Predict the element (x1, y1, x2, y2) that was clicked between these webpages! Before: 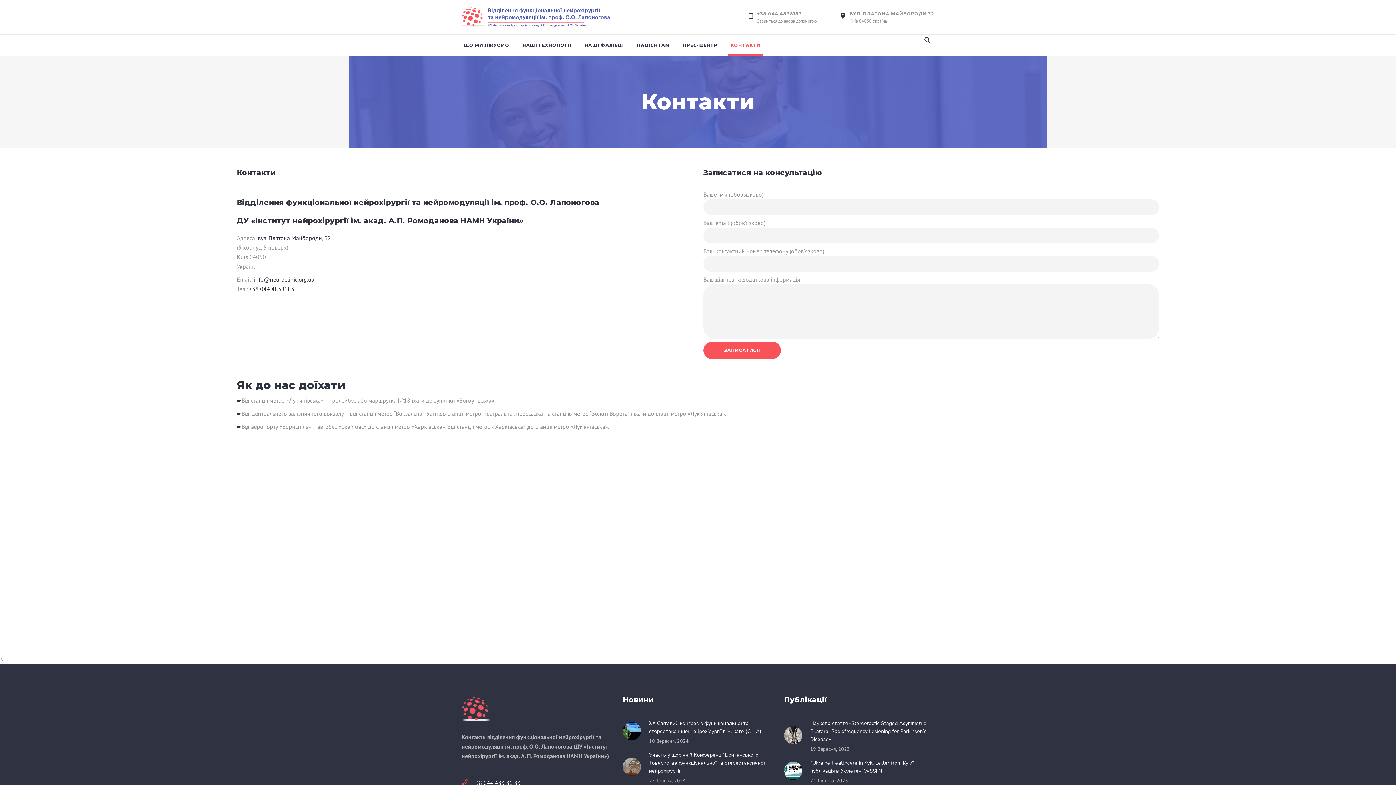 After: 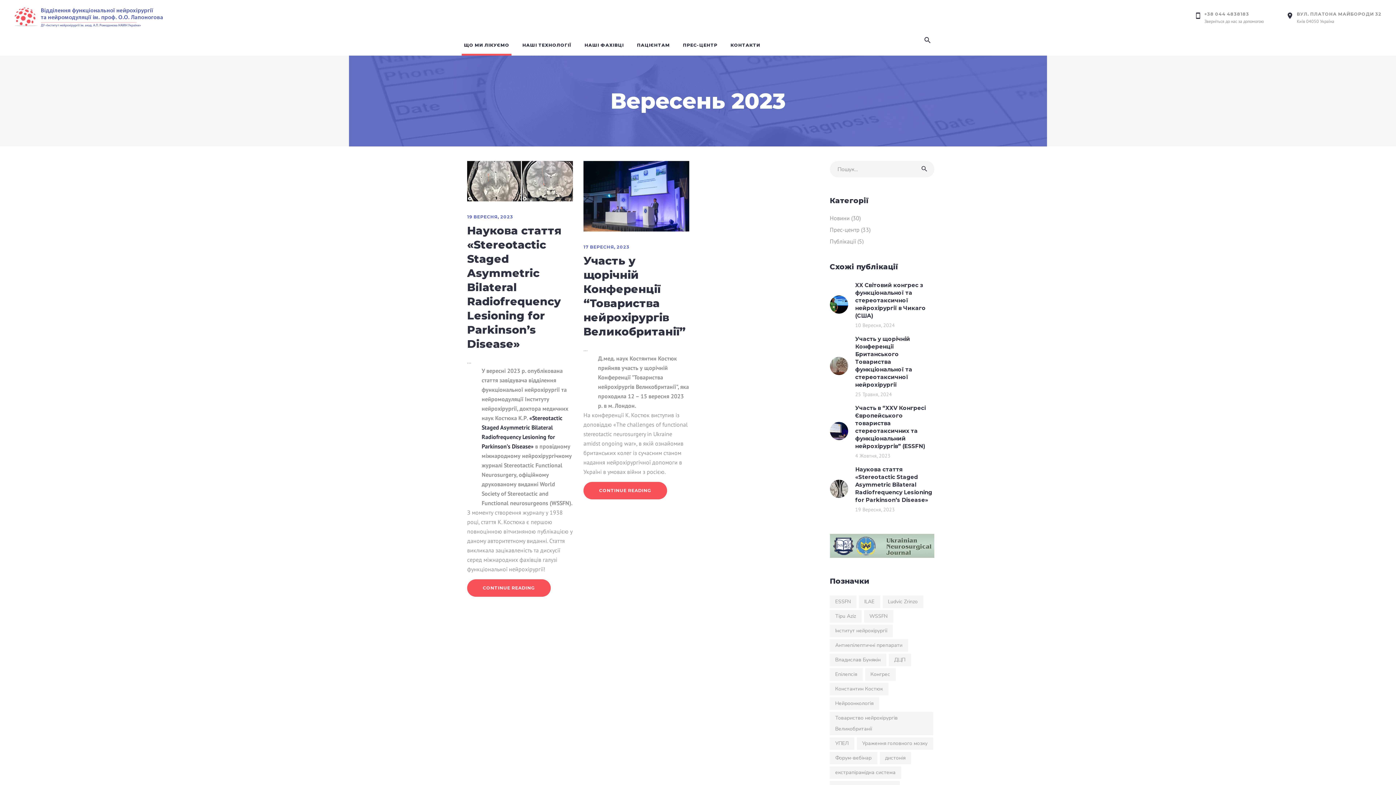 Action: bbox: (810, 746, 850, 752) label: 19 Вересня, 2023